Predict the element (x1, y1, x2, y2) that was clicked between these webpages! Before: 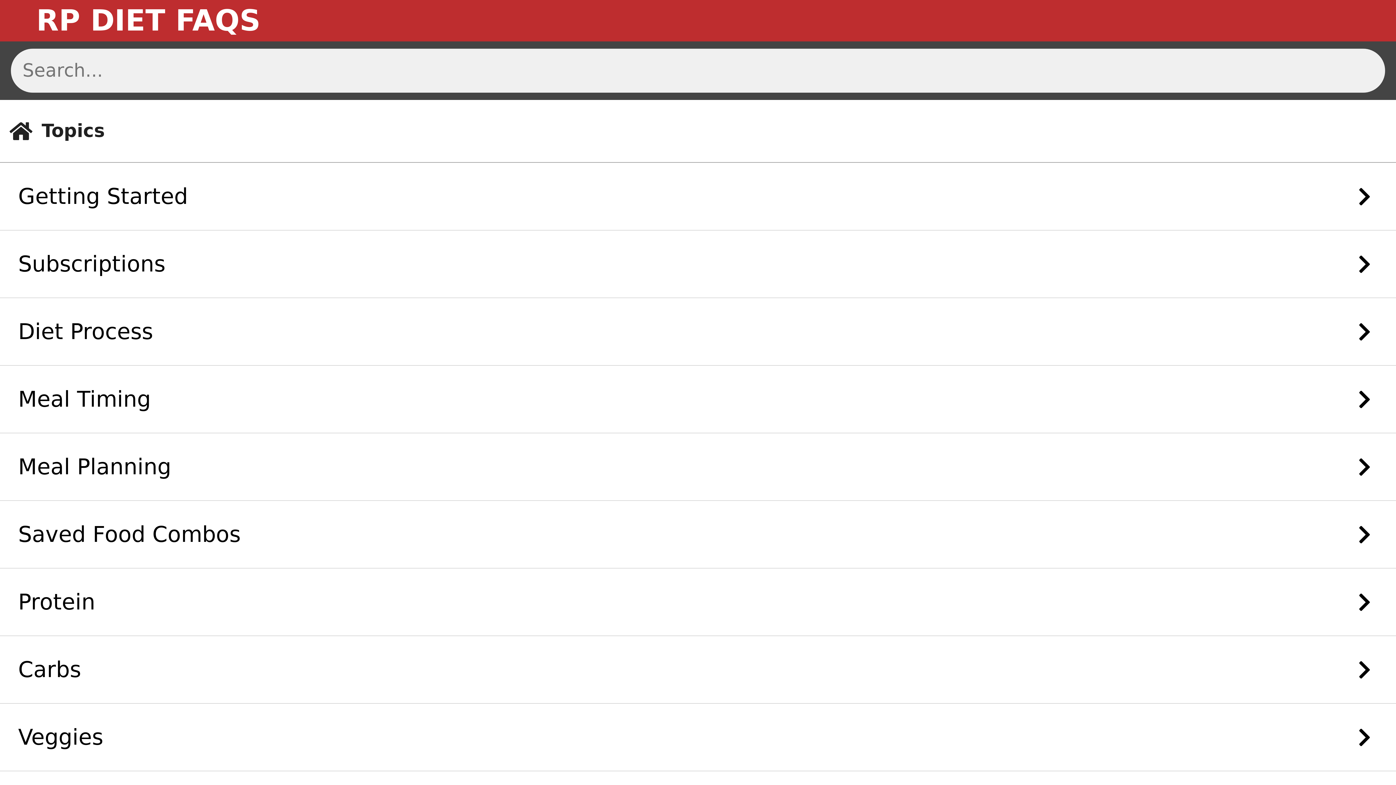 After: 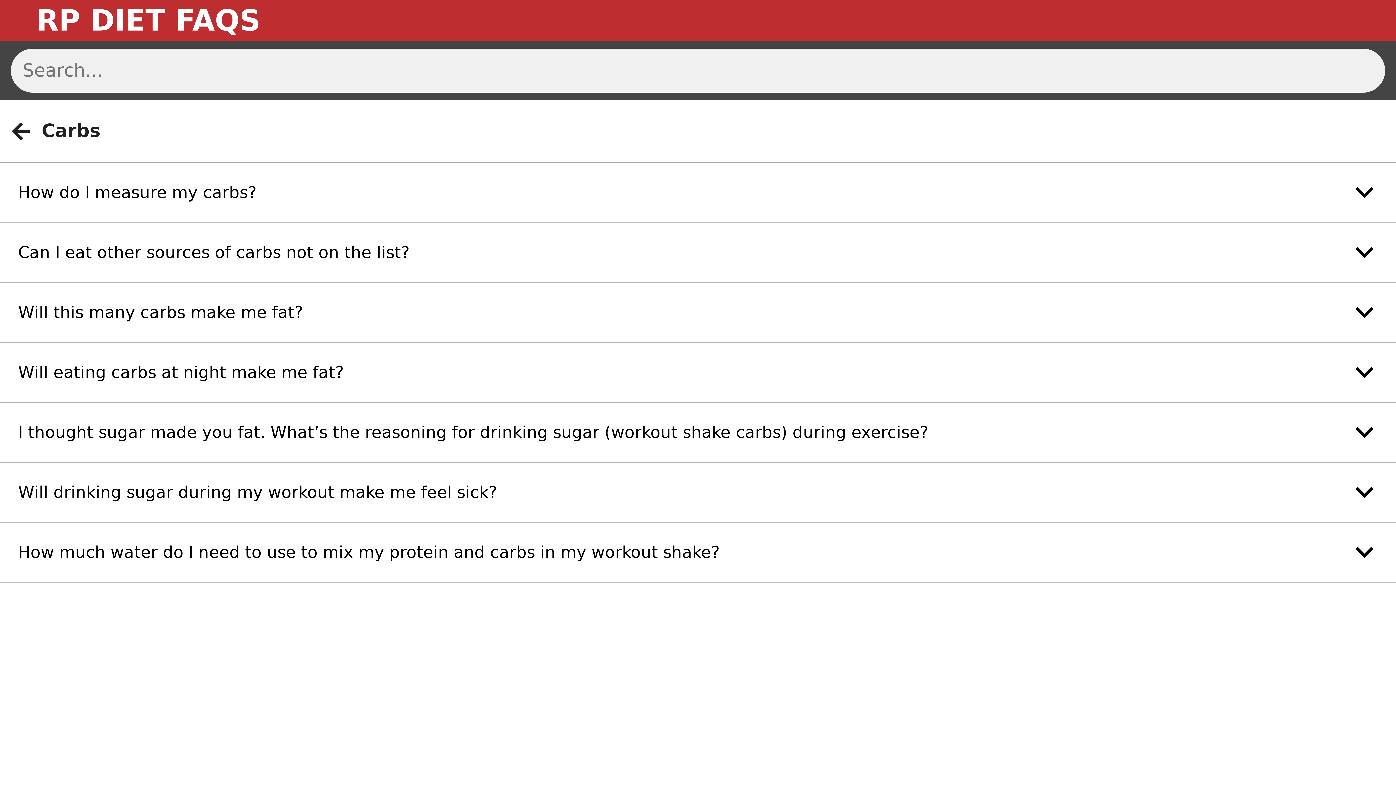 Action: bbox: (0, 636, 1396, 704) label: Carbs